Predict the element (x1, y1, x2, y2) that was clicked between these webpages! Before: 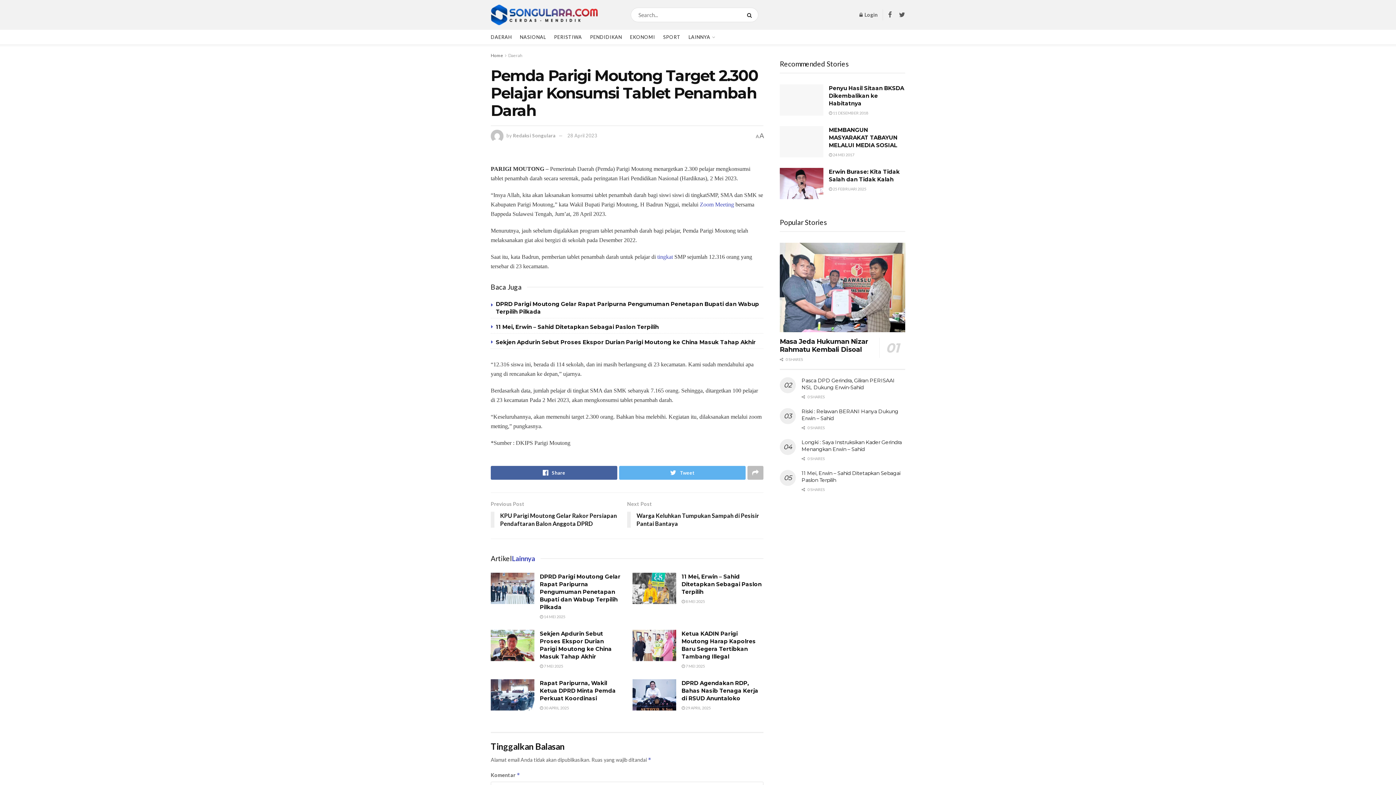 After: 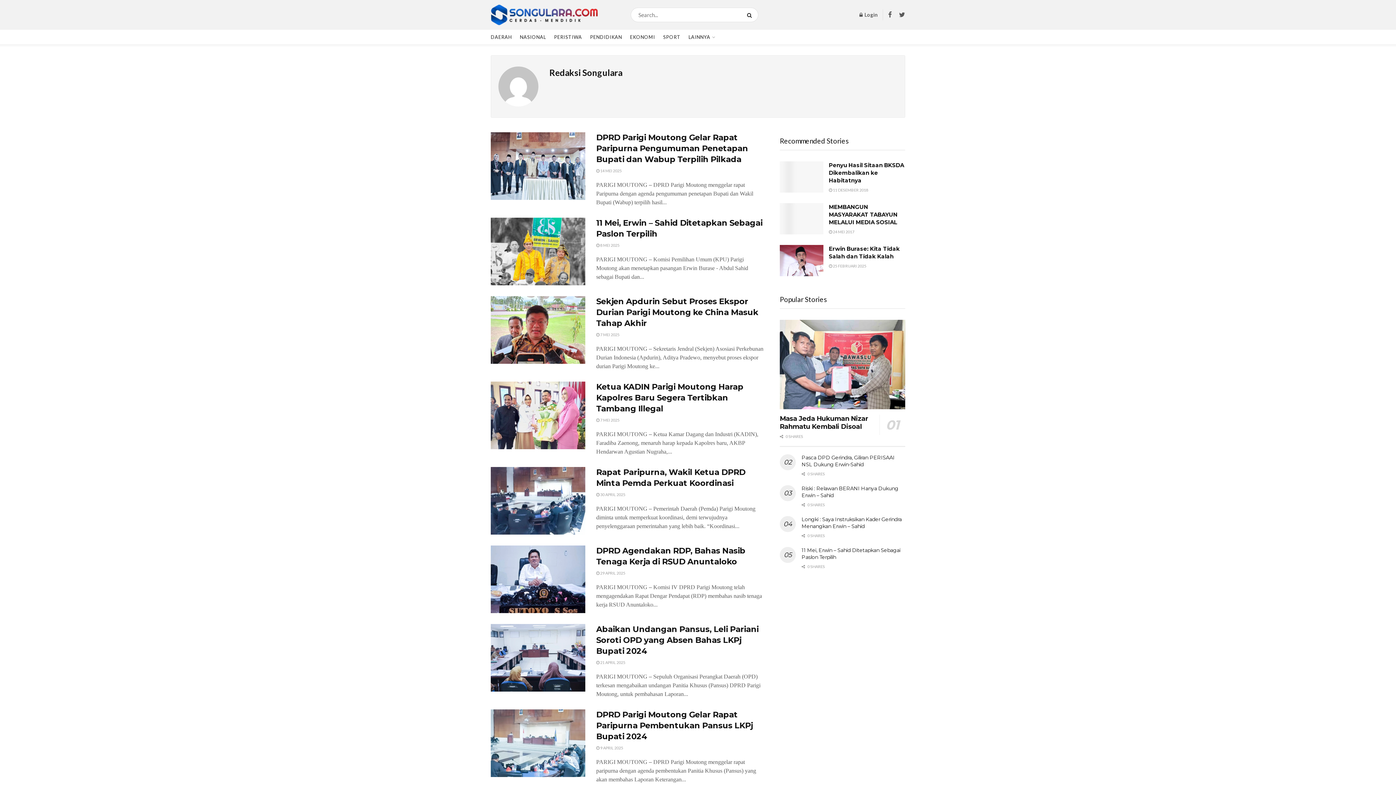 Action: bbox: (513, 132, 555, 138) label: Redaksi Songulara